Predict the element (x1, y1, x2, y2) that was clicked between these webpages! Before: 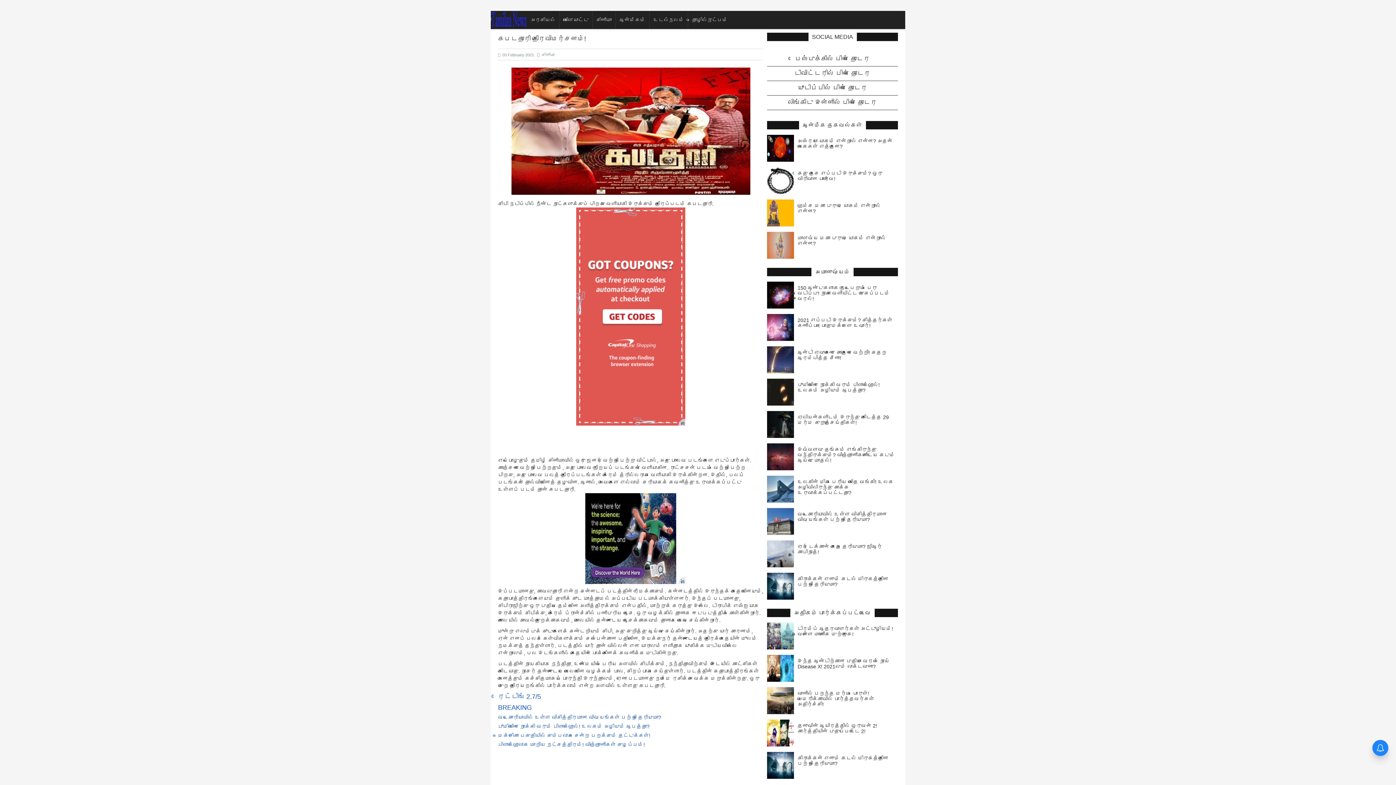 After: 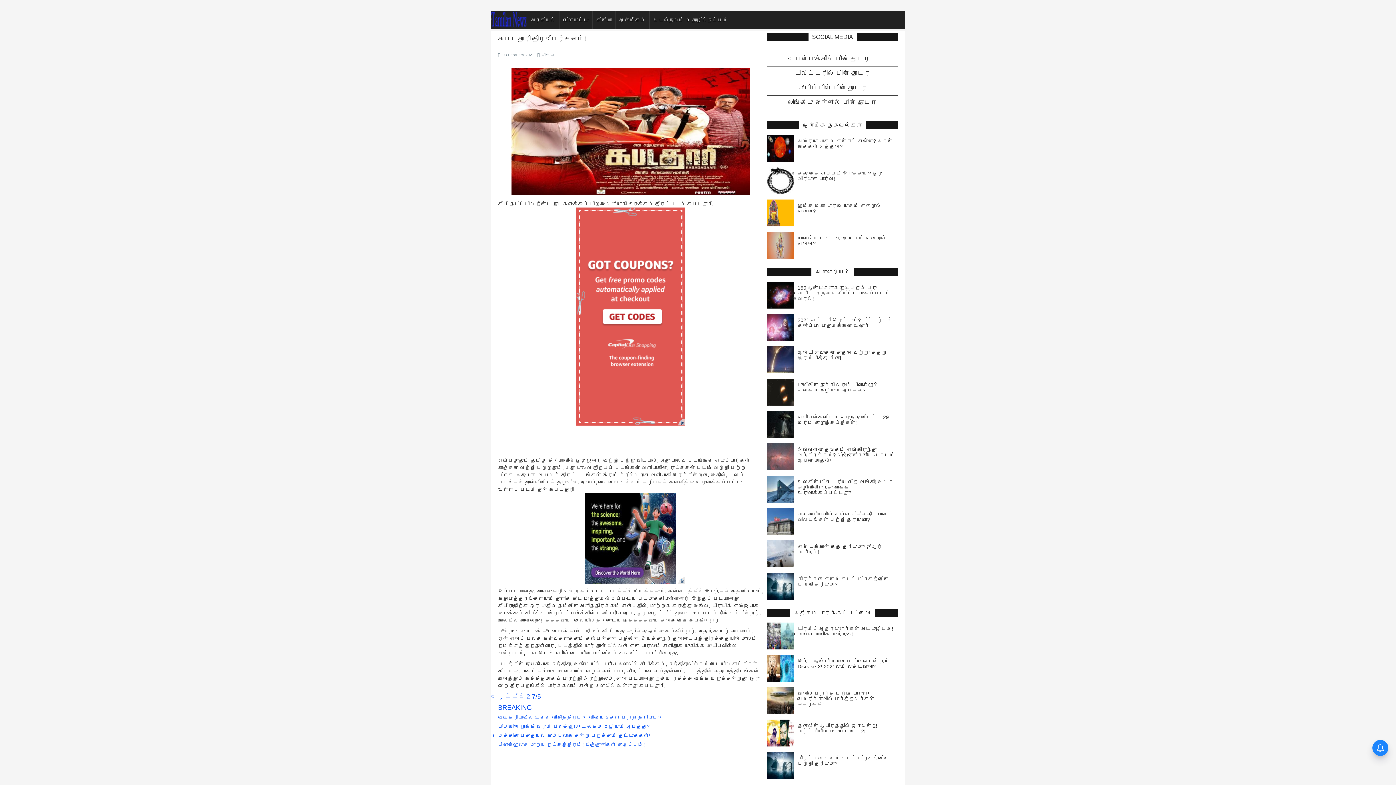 Action: bbox: (767, 443, 797, 470)